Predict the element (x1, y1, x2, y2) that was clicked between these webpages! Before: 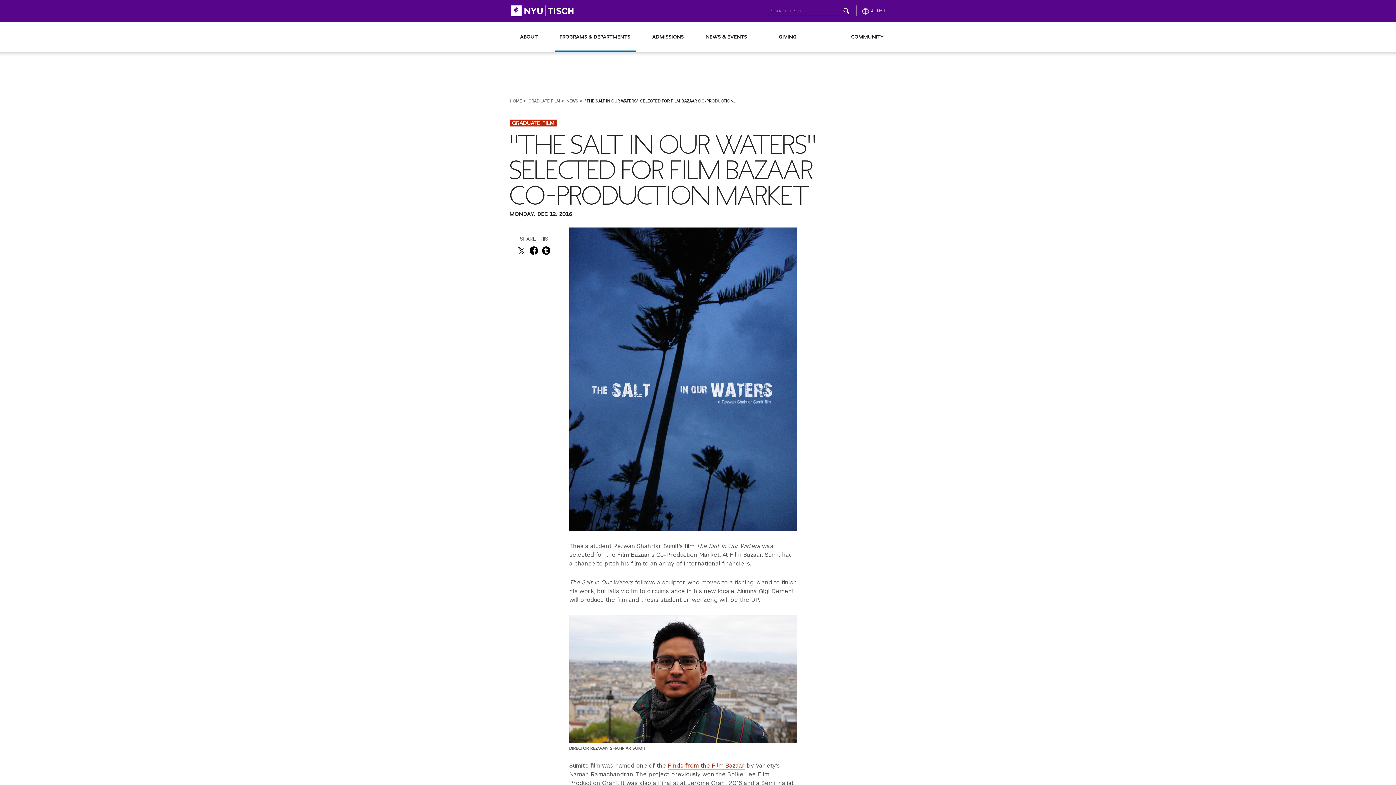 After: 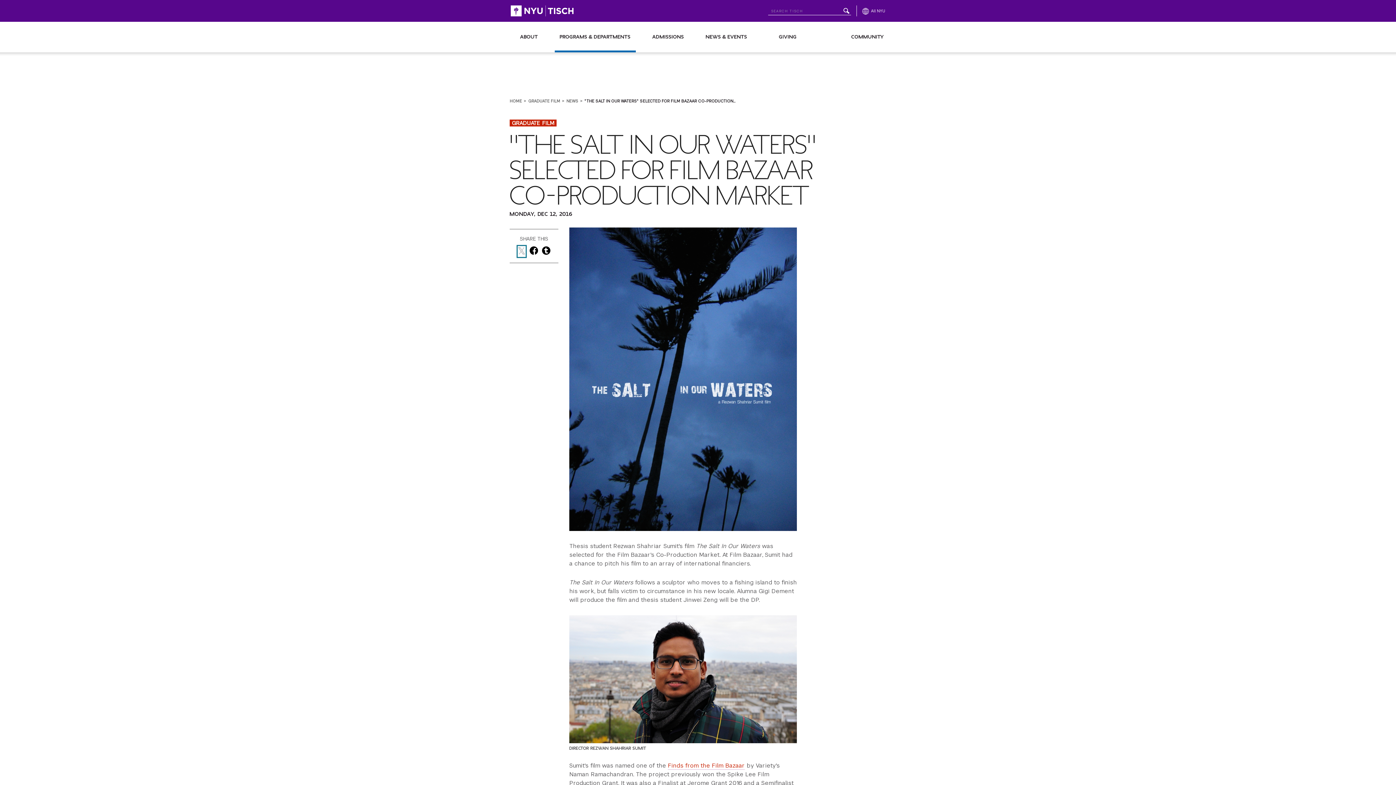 Action: bbox: (517, 246, 525, 257)